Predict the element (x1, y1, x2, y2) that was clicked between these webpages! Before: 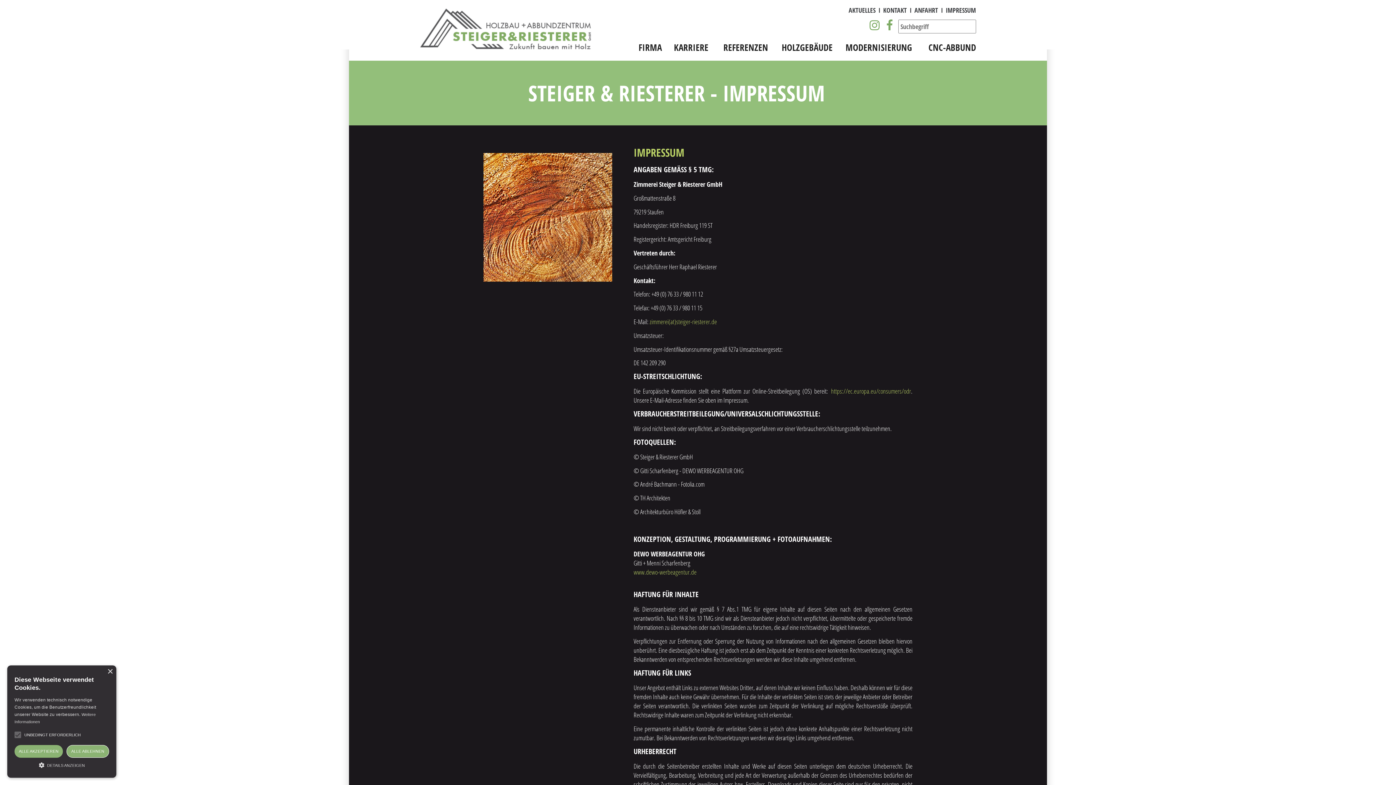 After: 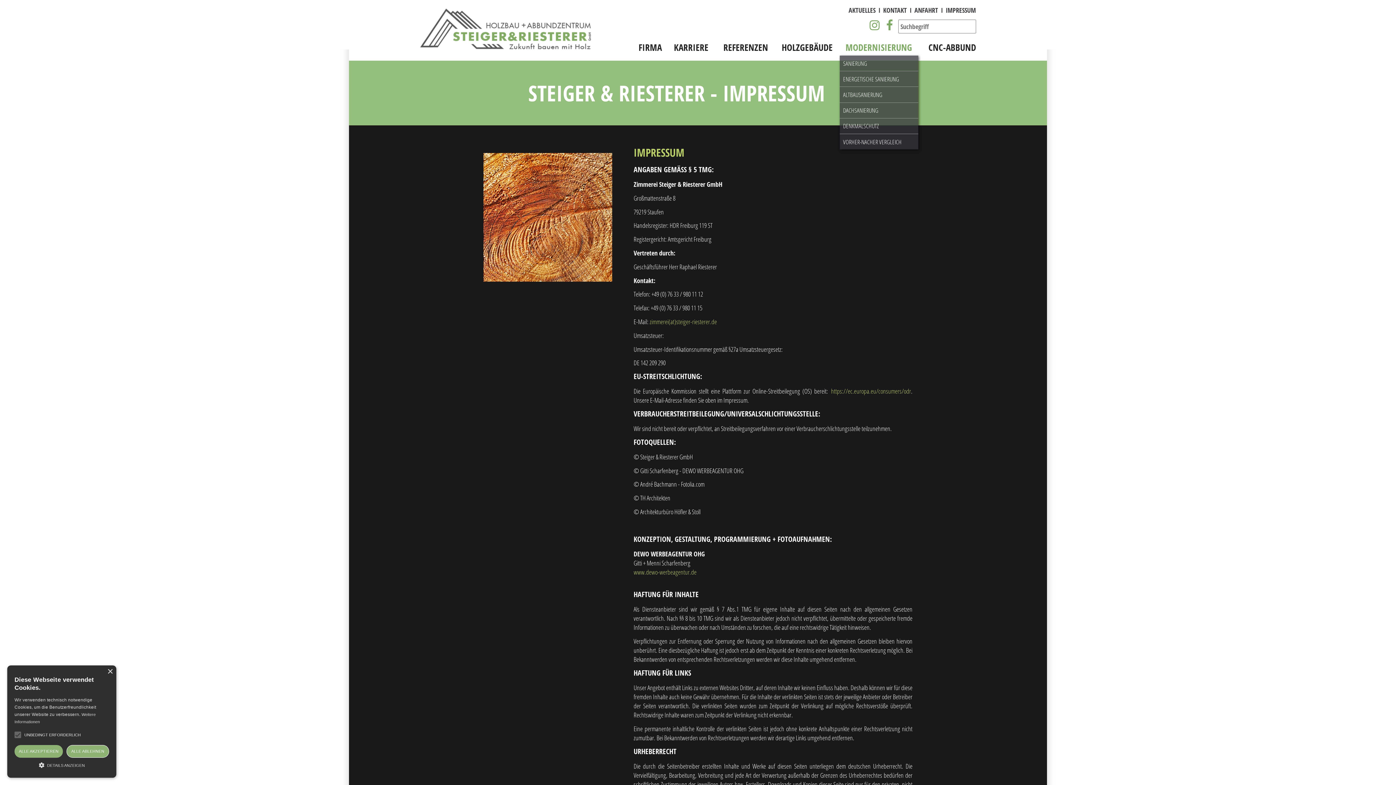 Action: bbox: (839, 39, 918, 55) label: MODERNISIERUNG